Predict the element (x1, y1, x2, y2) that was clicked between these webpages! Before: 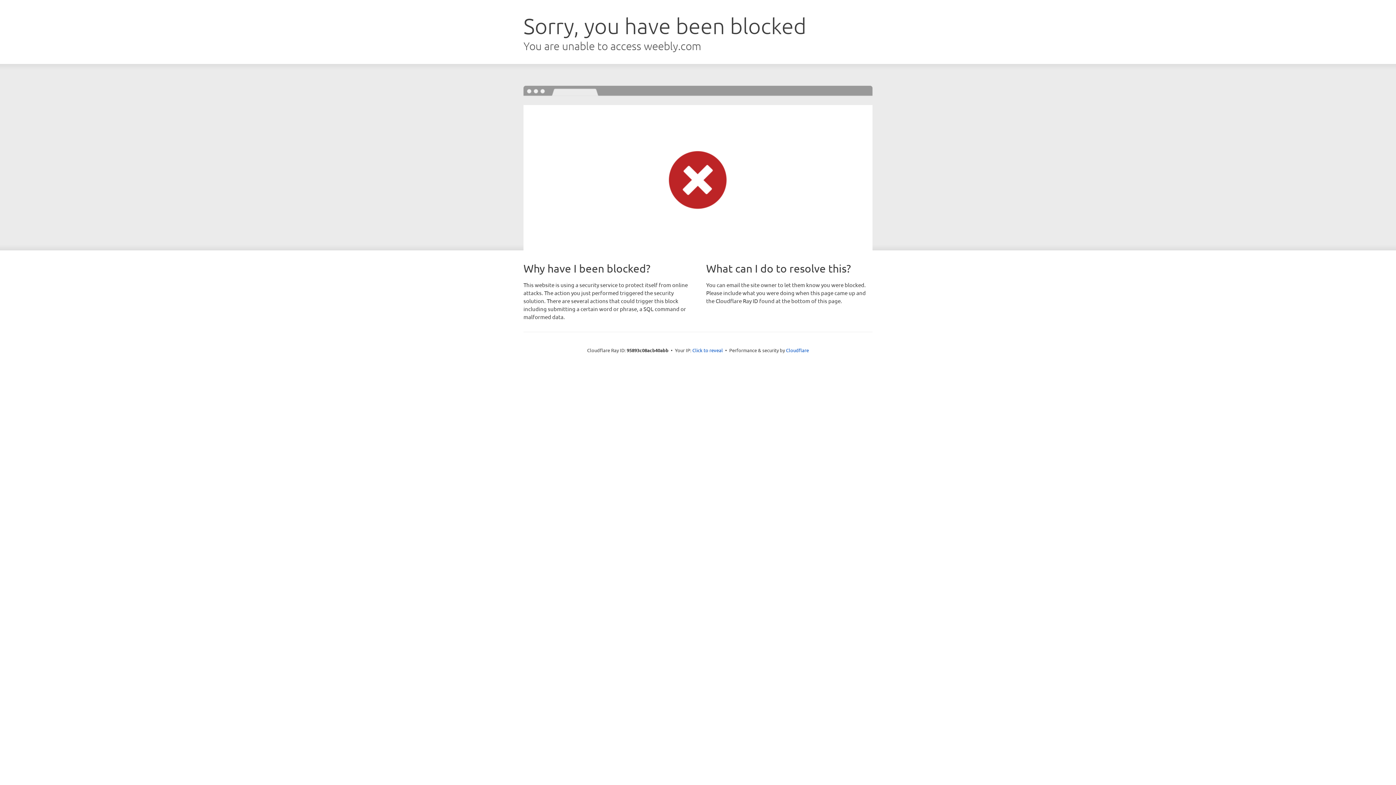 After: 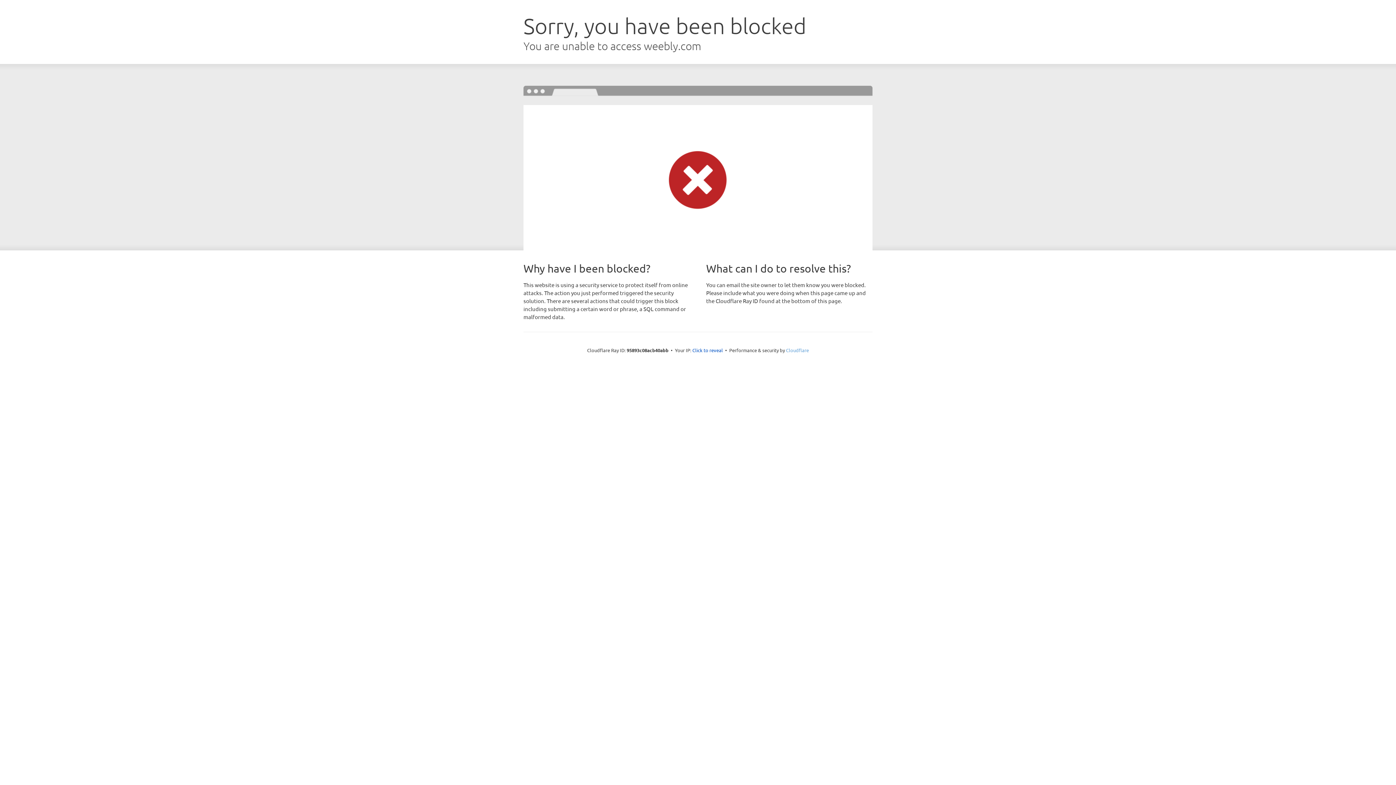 Action: bbox: (786, 347, 809, 353) label: Cloudflare